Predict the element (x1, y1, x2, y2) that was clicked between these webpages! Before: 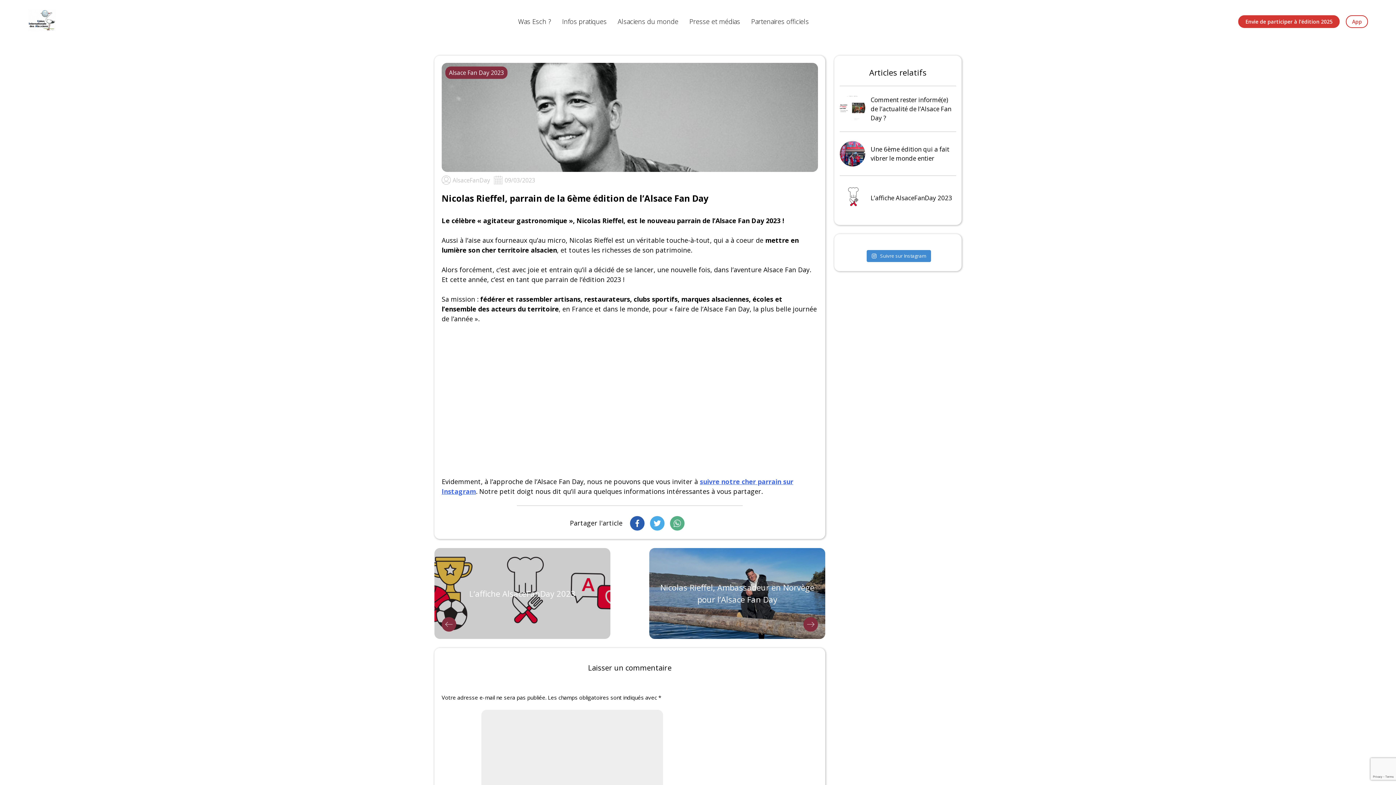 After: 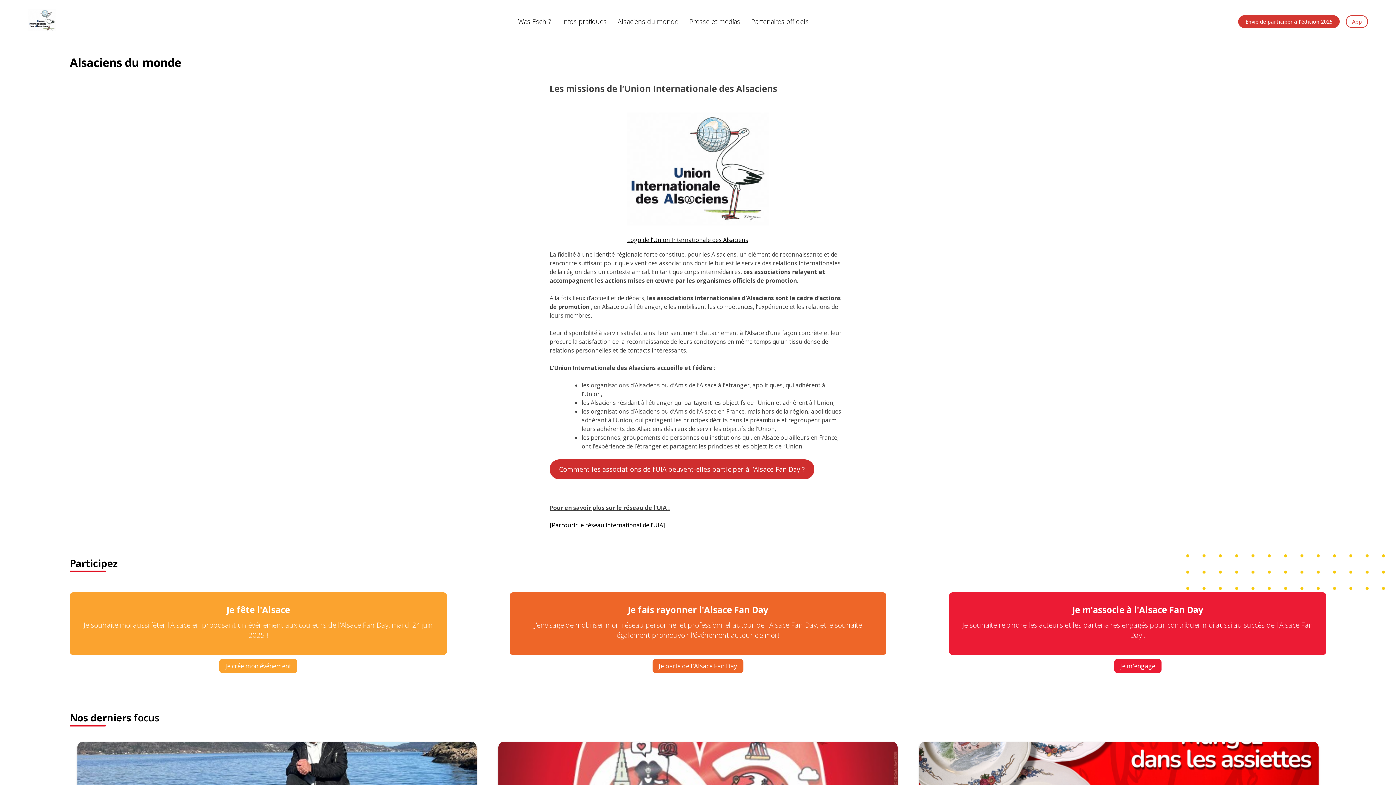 Action: bbox: (27, 7, 56, 35)